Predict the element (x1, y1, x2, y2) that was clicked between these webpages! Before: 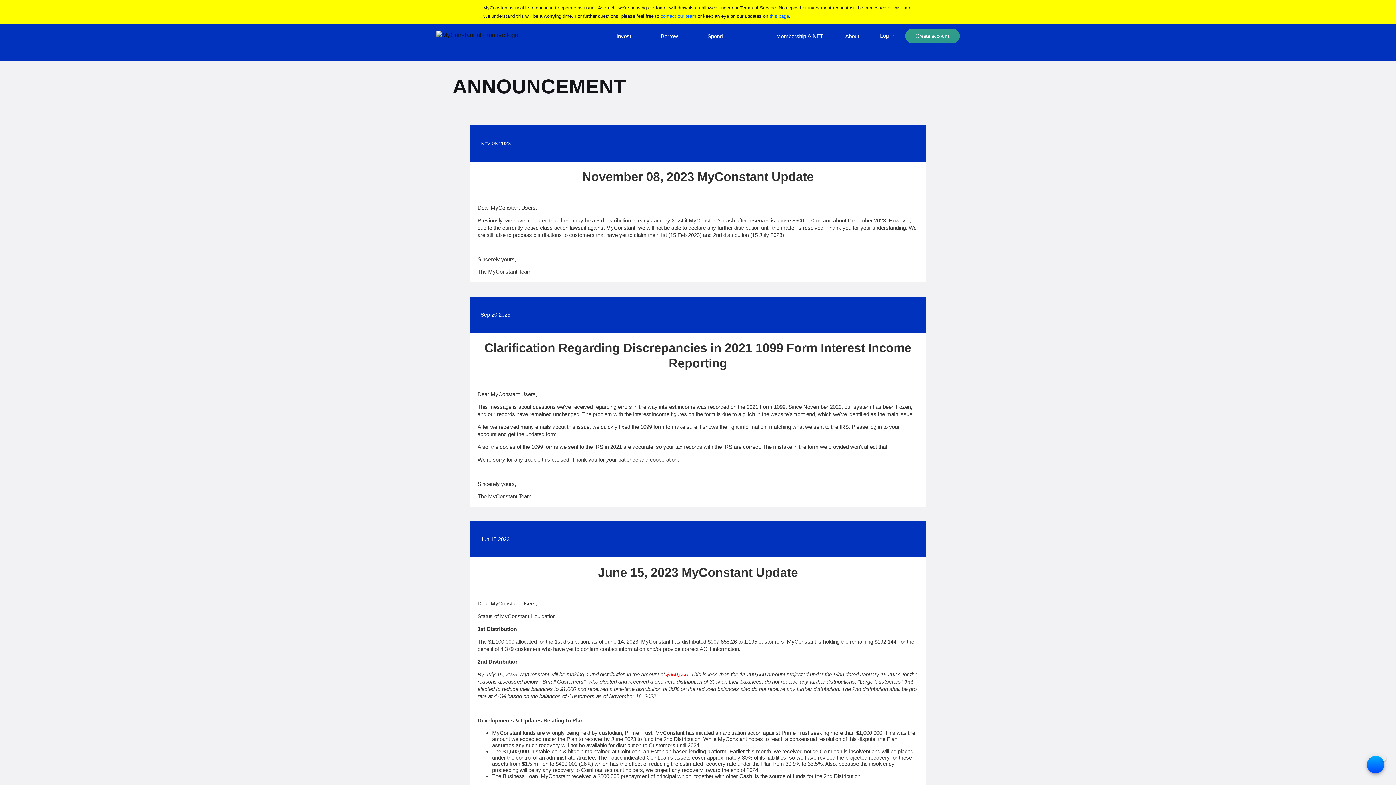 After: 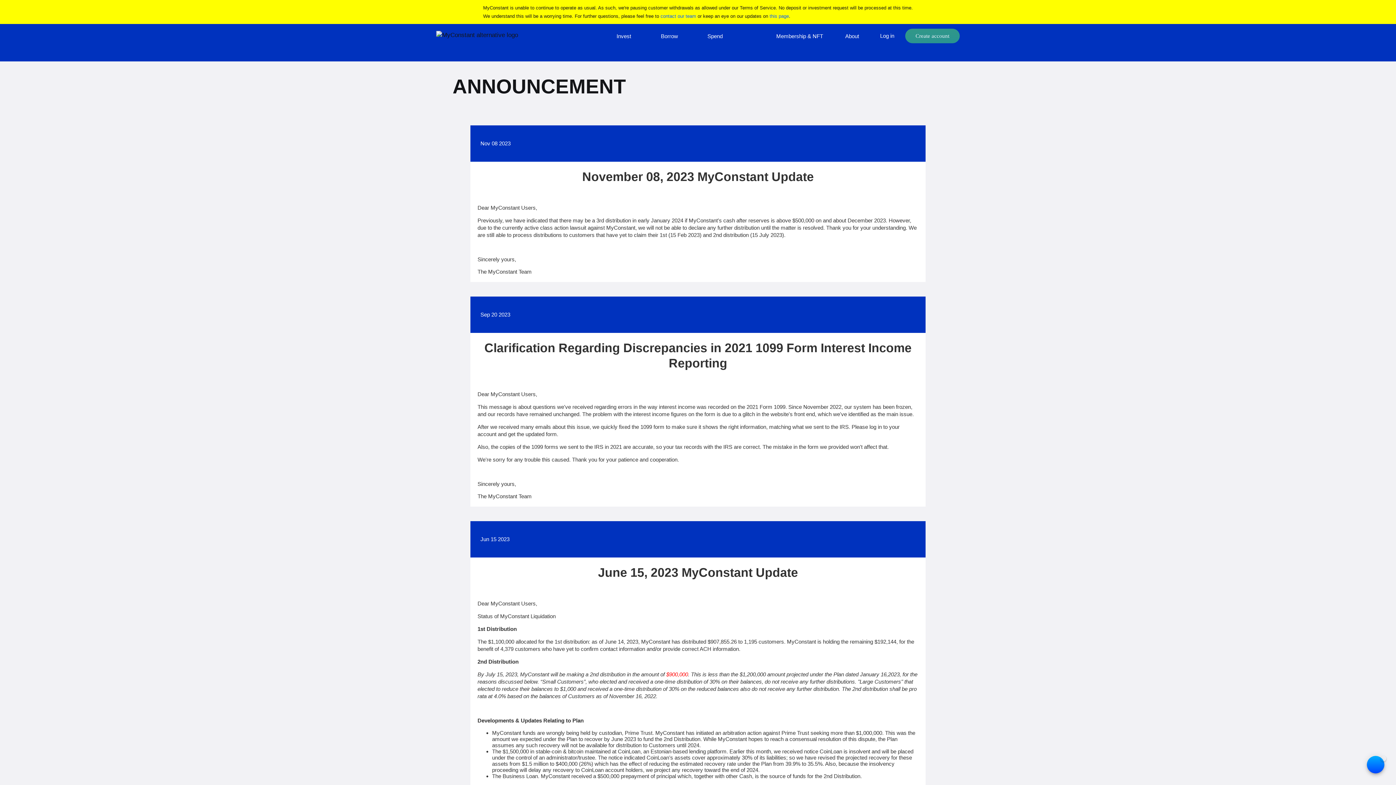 Action: bbox: (905, 28, 960, 43) label: Create account